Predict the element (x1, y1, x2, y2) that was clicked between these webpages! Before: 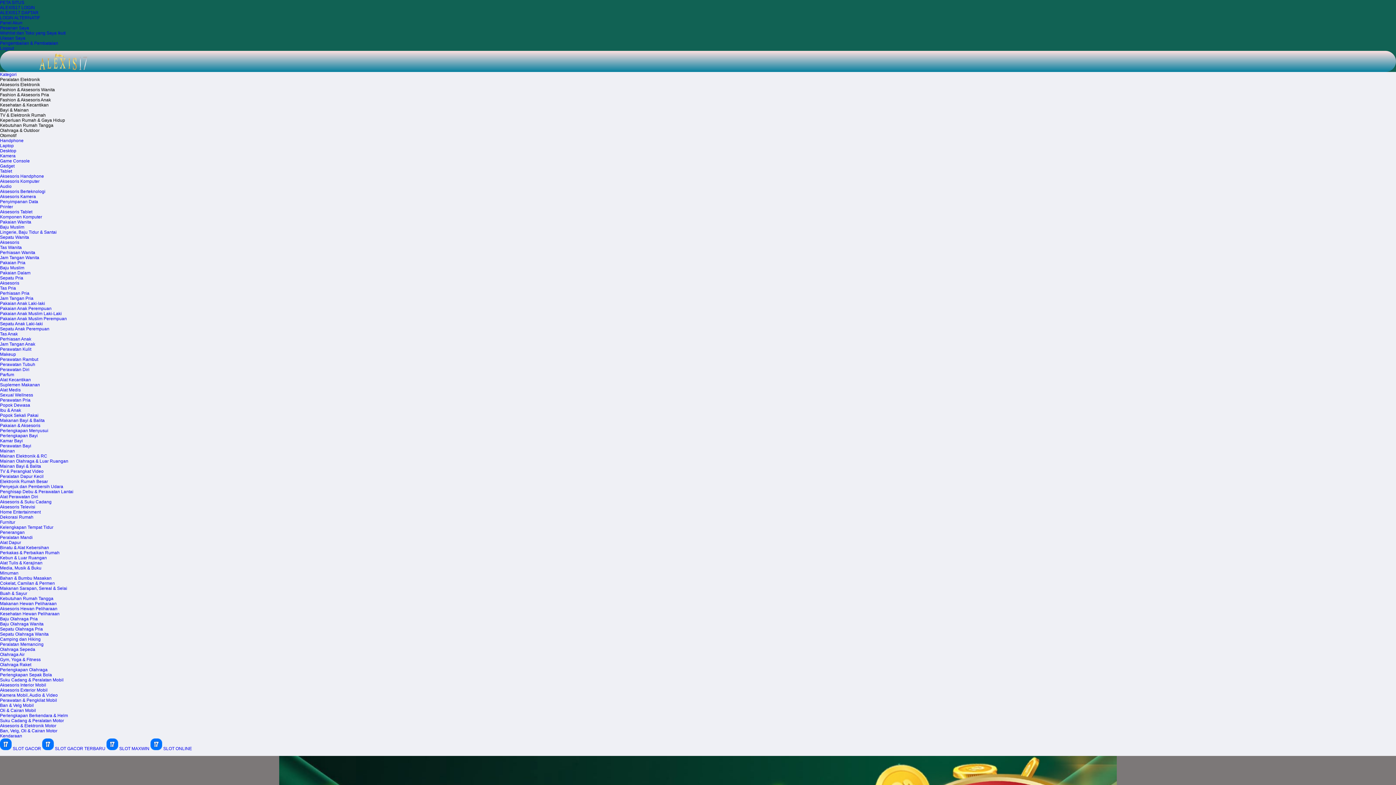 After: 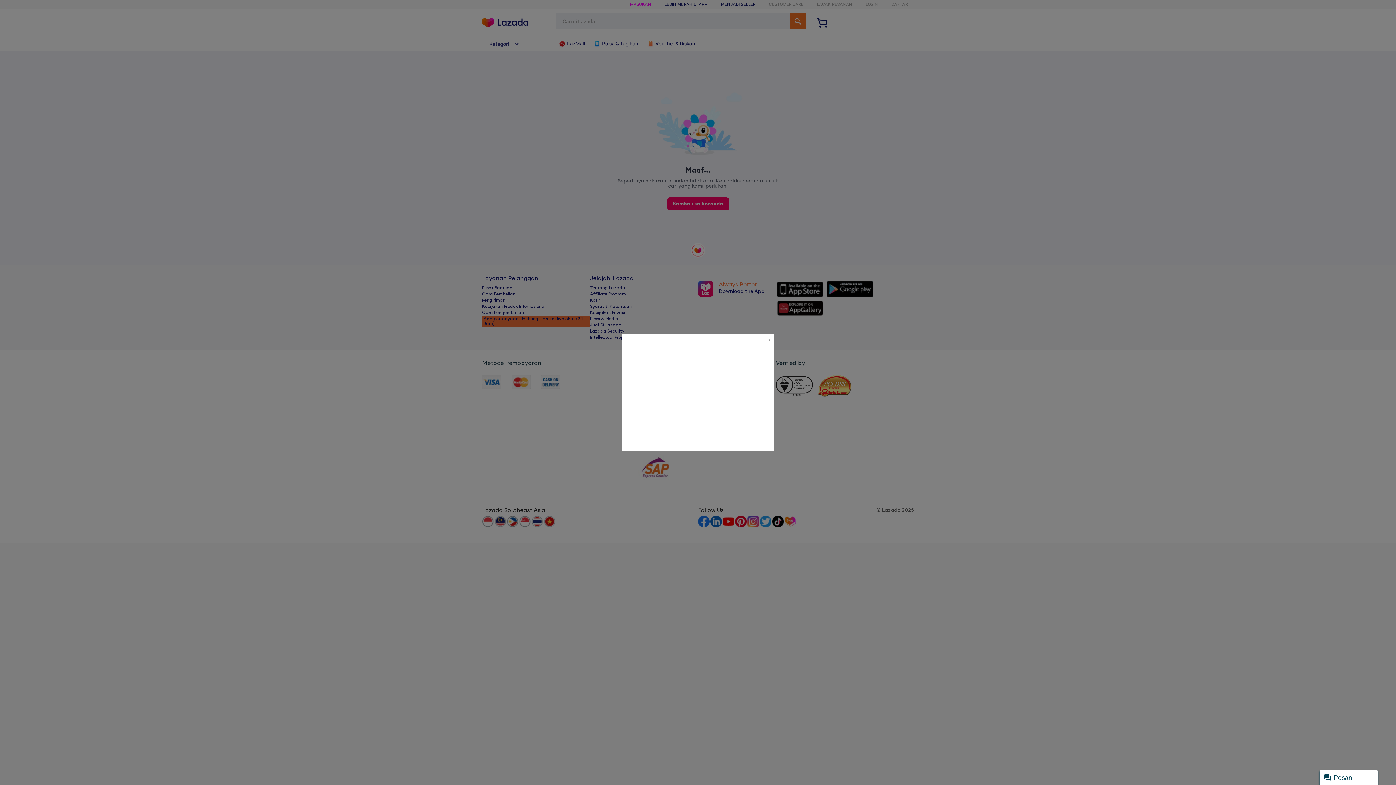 Action: label: Perawatan & Pengkilat Mobil bbox: (0, 698, 57, 703)